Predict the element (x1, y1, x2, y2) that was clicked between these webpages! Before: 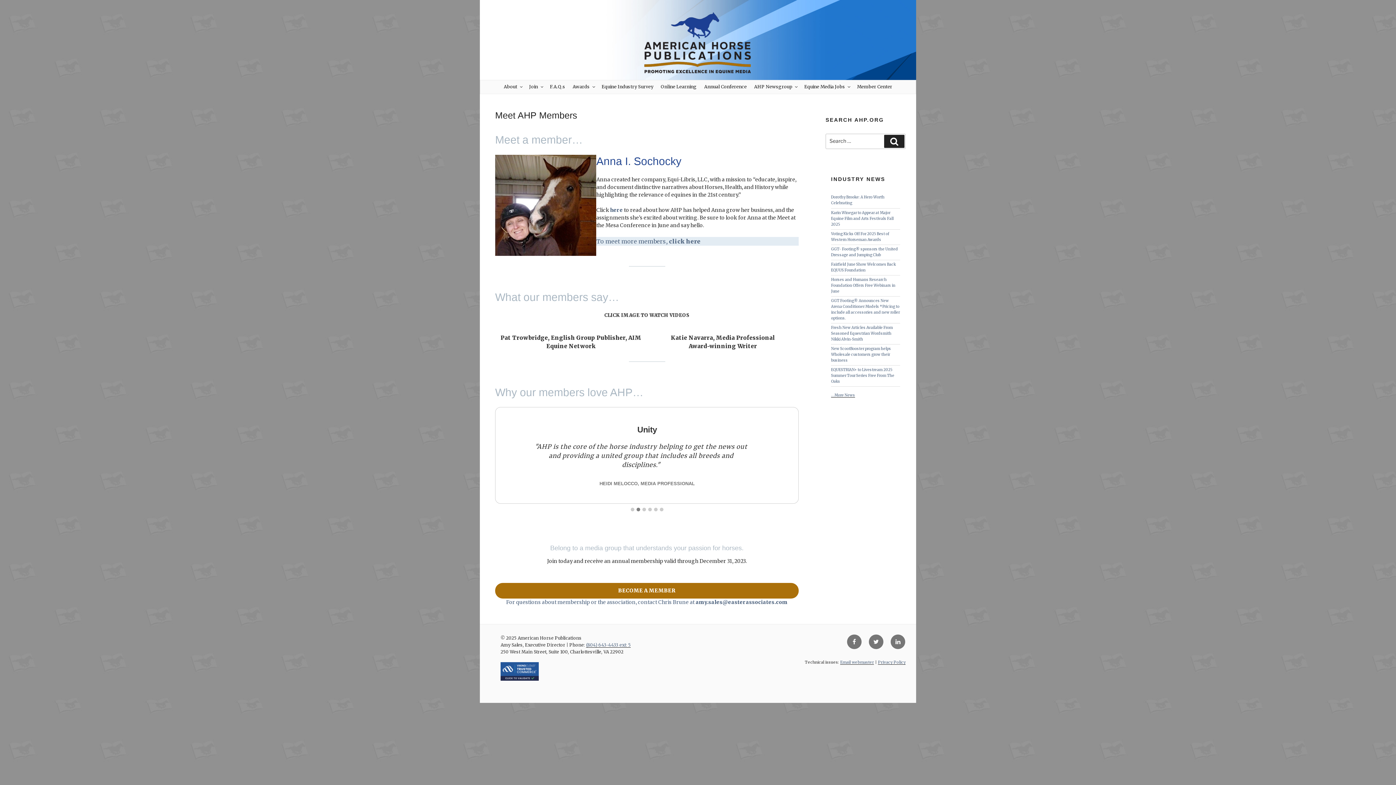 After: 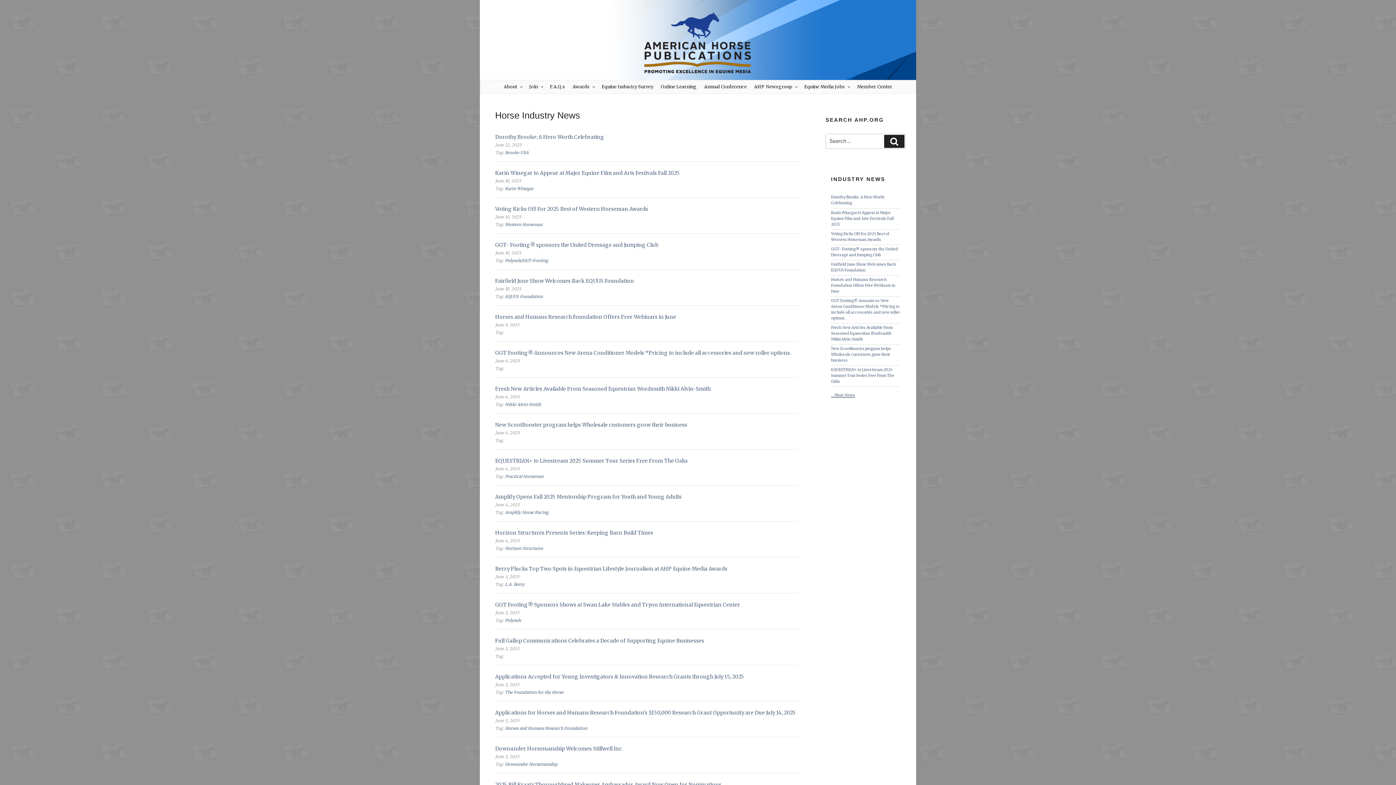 Action: label: ...More News bbox: (831, 393, 855, 397)